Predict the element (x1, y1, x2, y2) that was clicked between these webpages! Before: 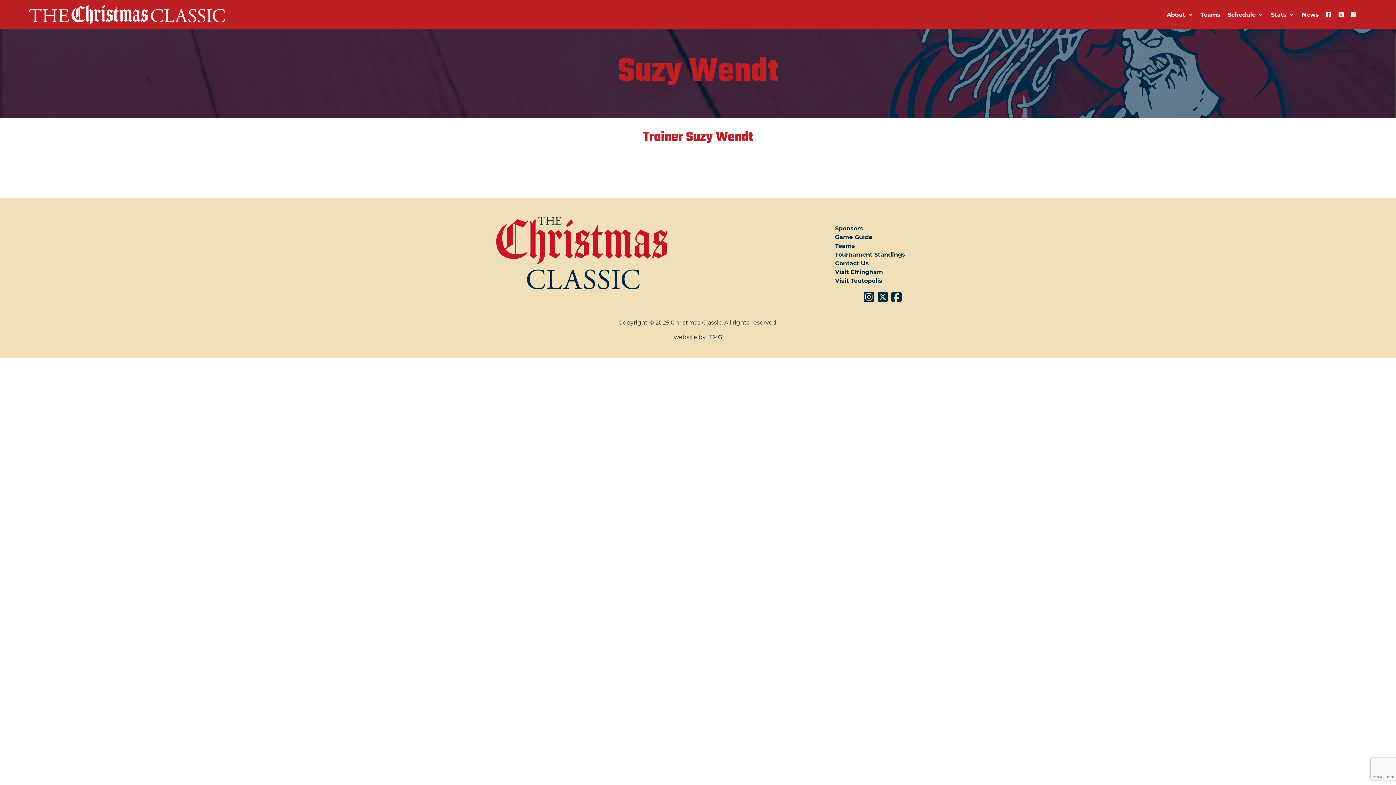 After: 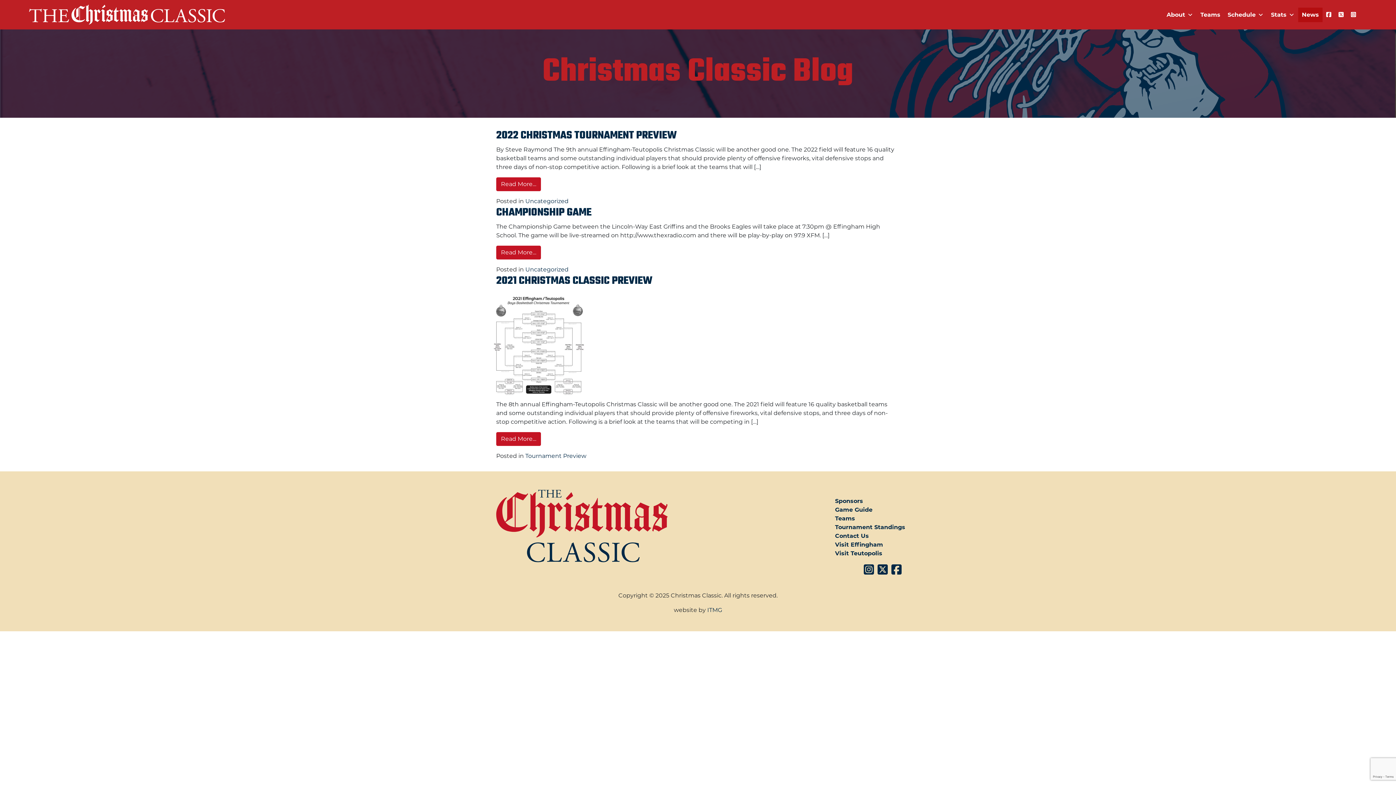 Action: label: News bbox: (1298, 7, 1322, 22)